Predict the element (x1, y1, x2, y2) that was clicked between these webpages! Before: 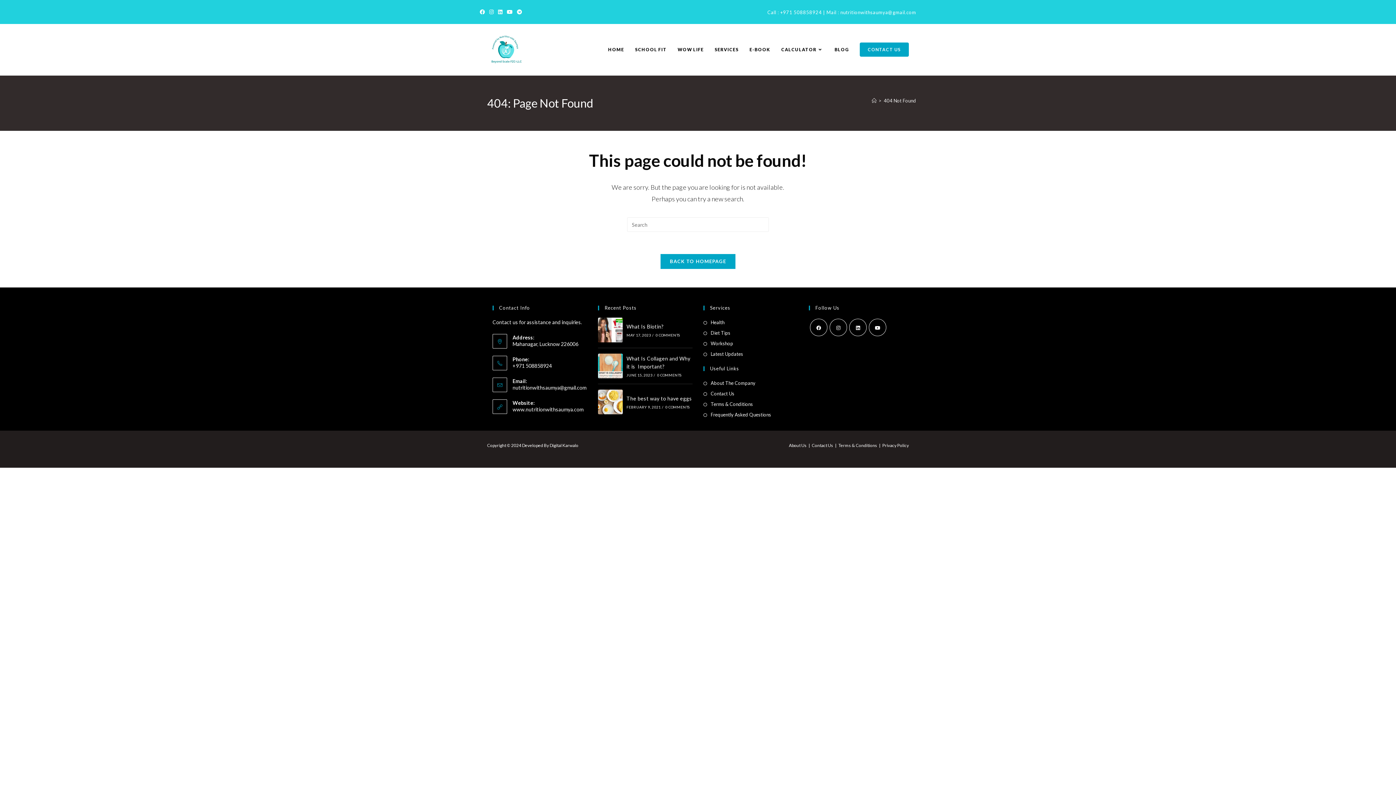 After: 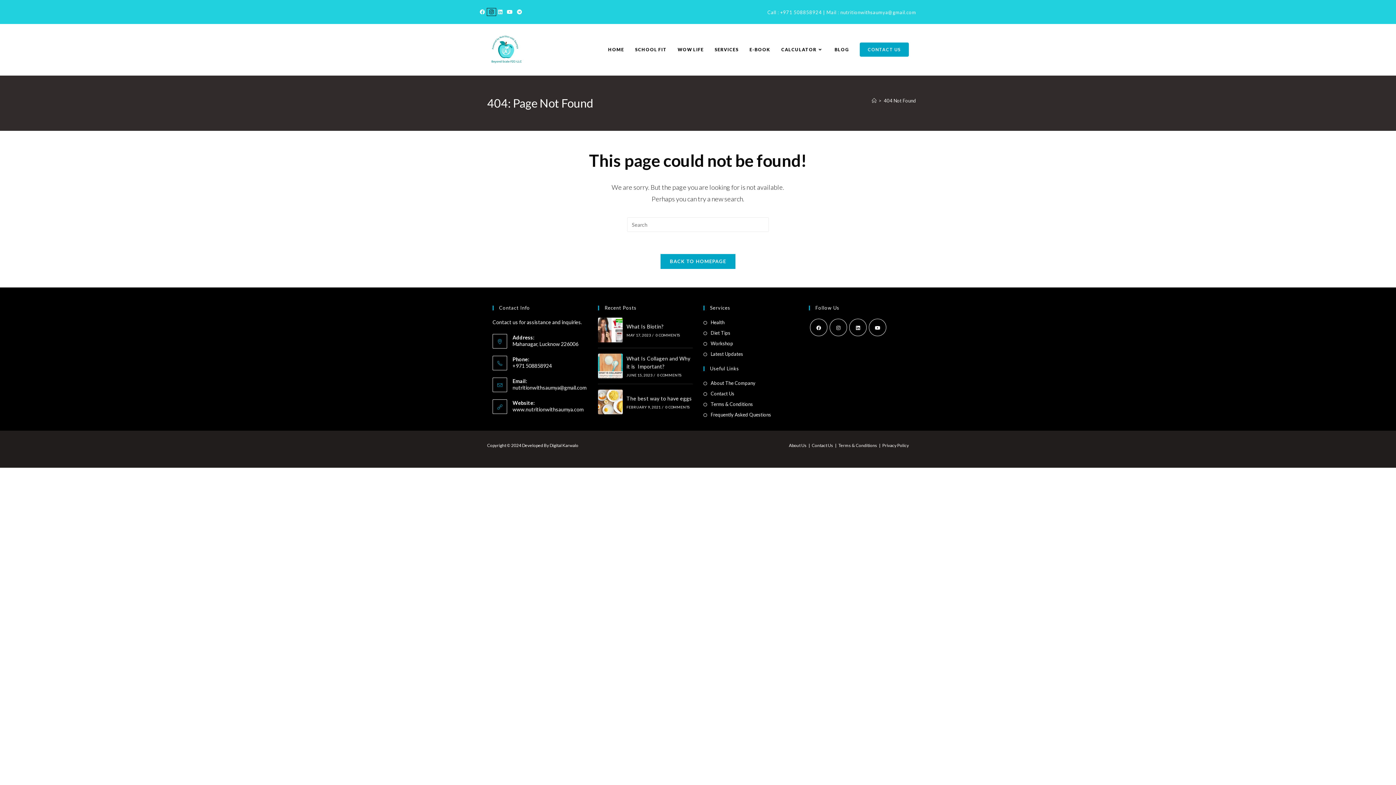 Action: label: Instagram bbox: (487, 8, 496, 15)